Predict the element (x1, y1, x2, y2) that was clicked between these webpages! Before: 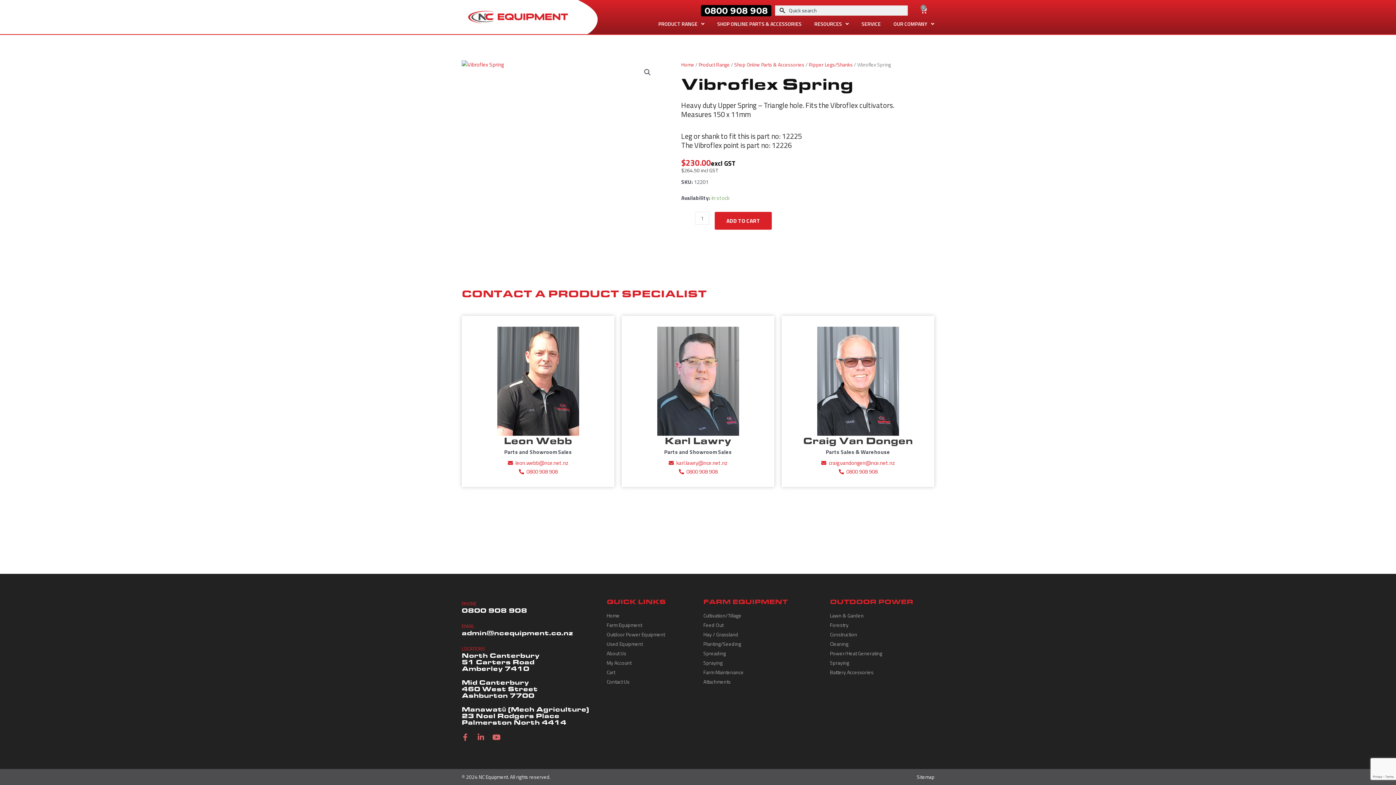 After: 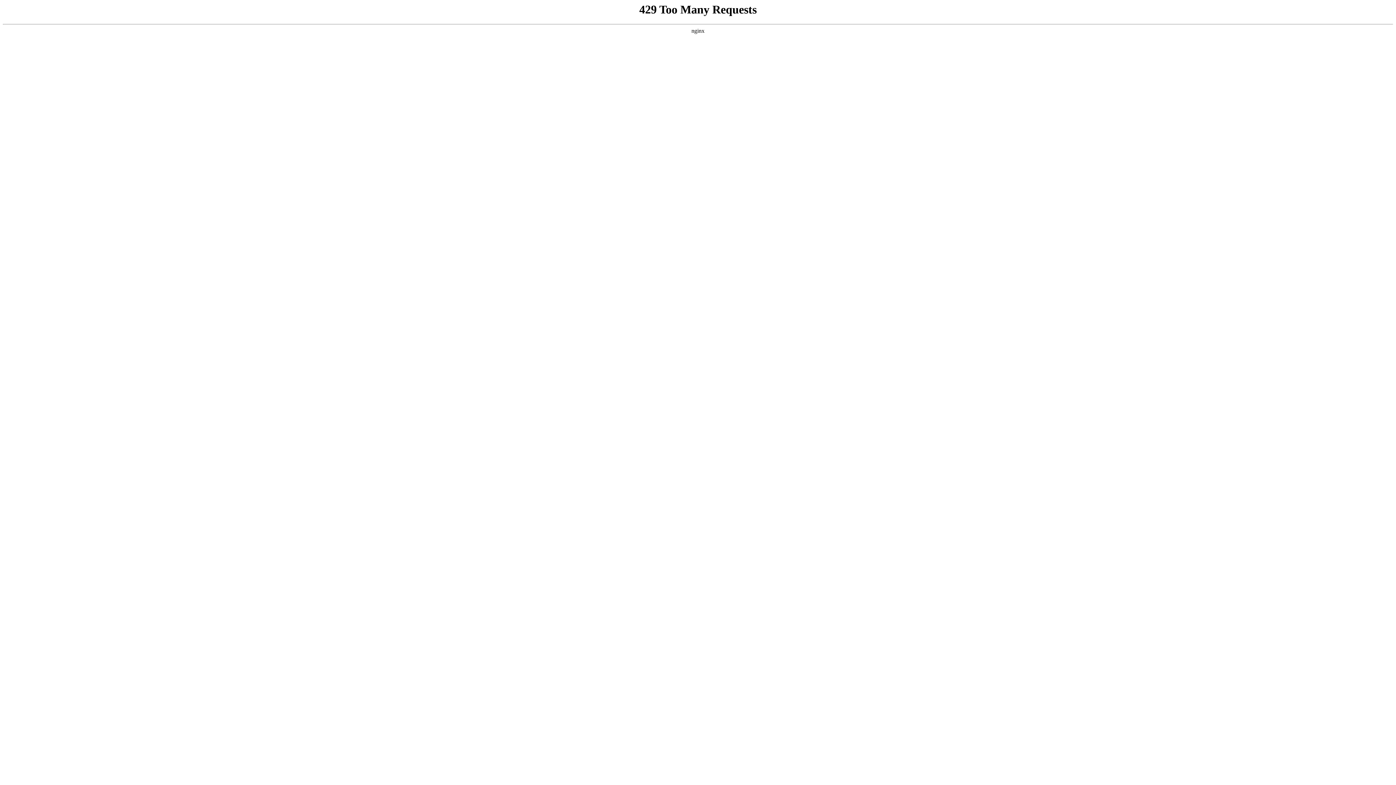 Action: bbox: (703, 660, 822, 665) label: Spraying